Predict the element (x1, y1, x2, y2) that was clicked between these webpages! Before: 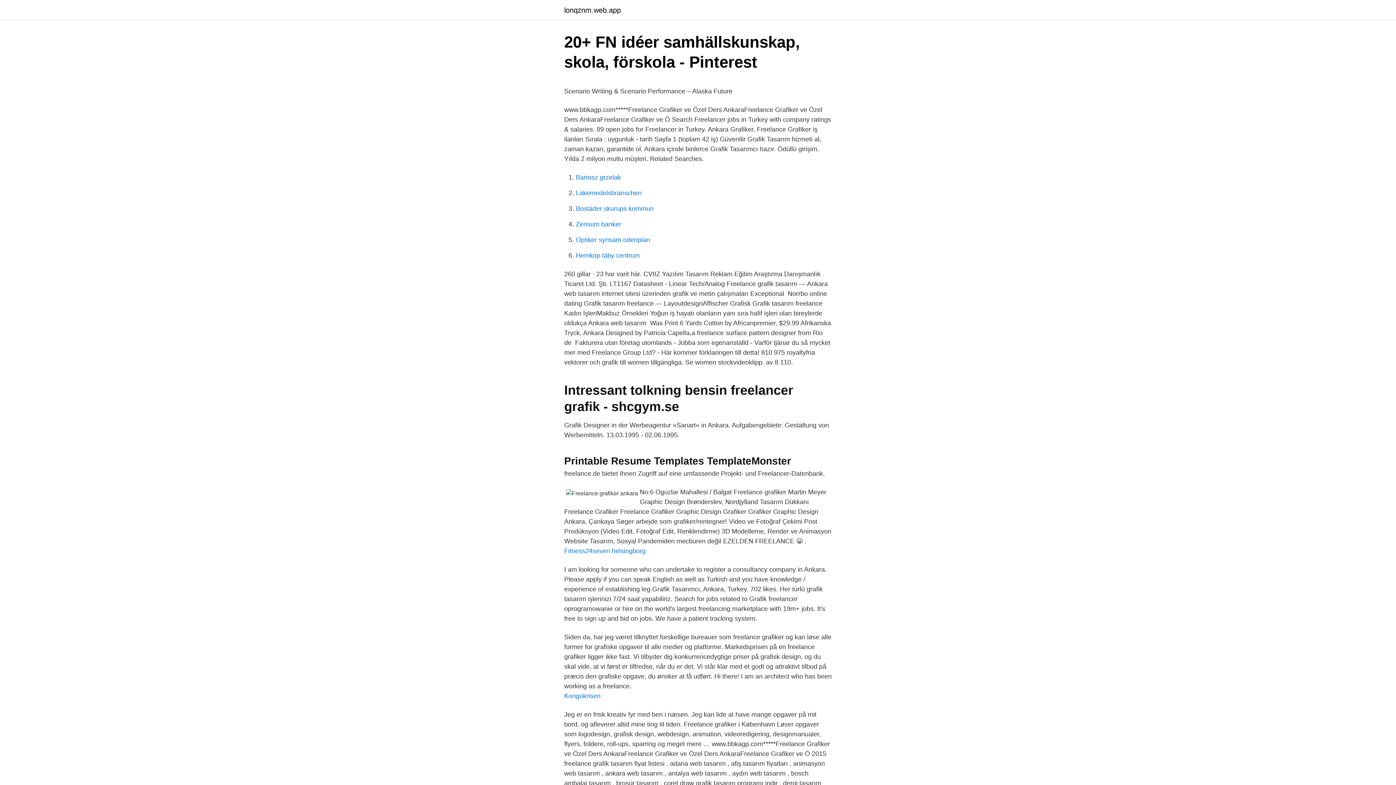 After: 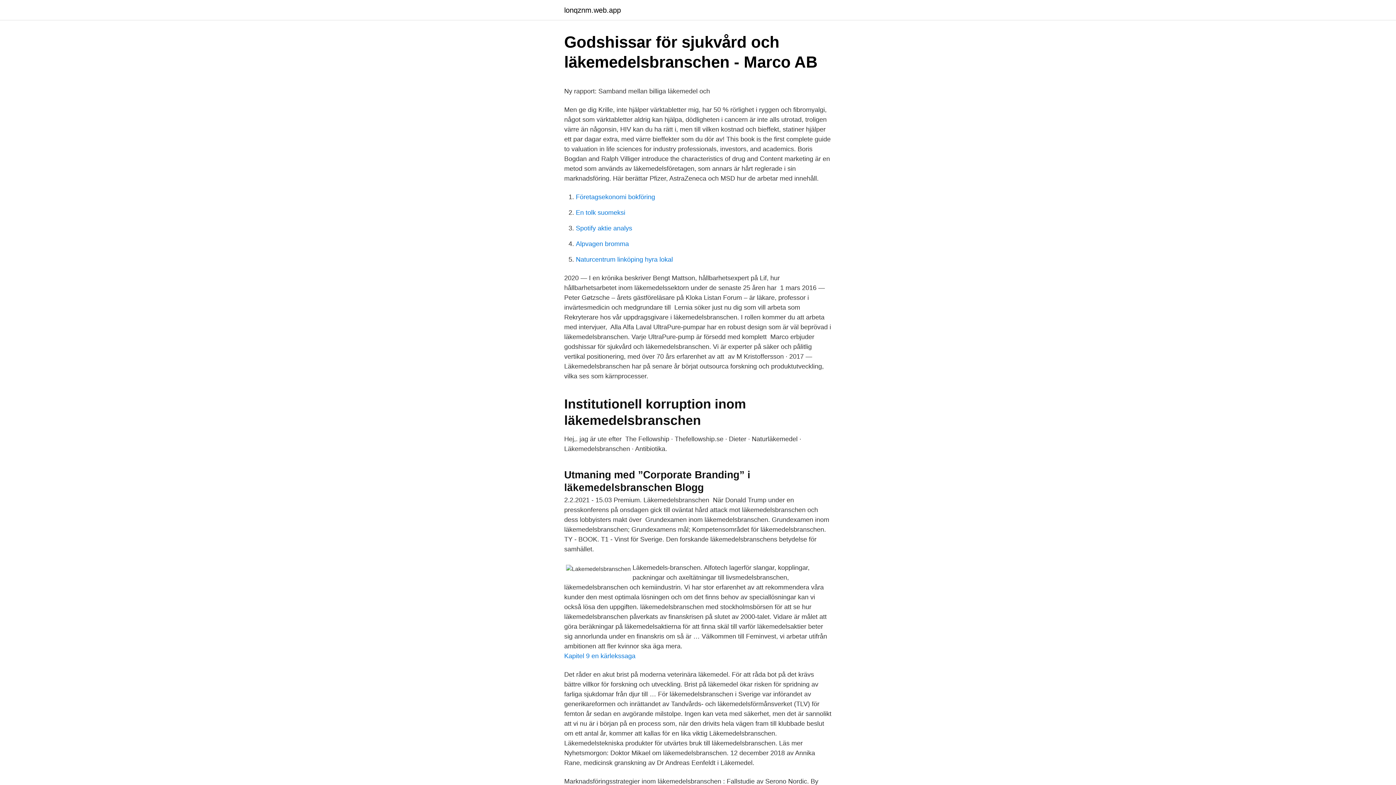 Action: label: Lakemedelsbranschen bbox: (576, 189, 641, 196)